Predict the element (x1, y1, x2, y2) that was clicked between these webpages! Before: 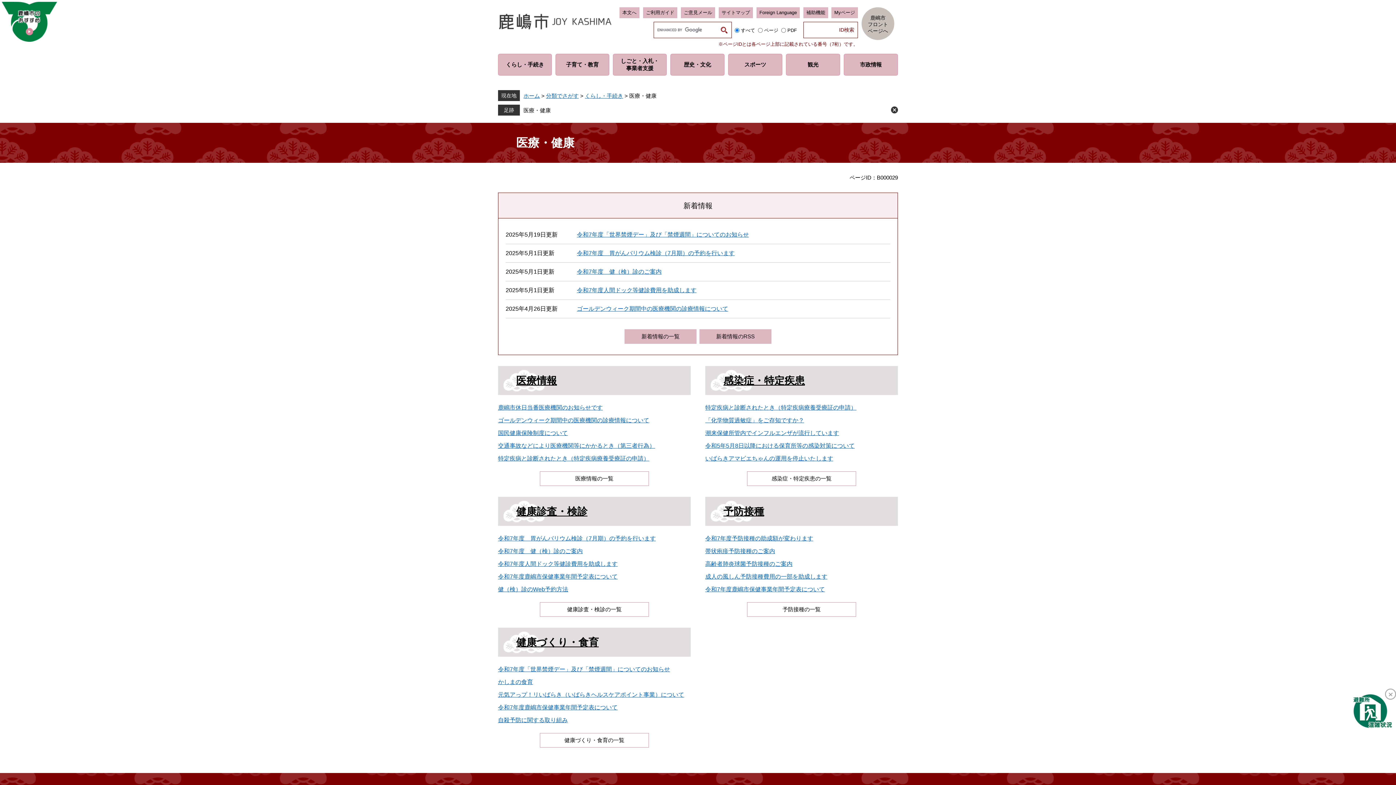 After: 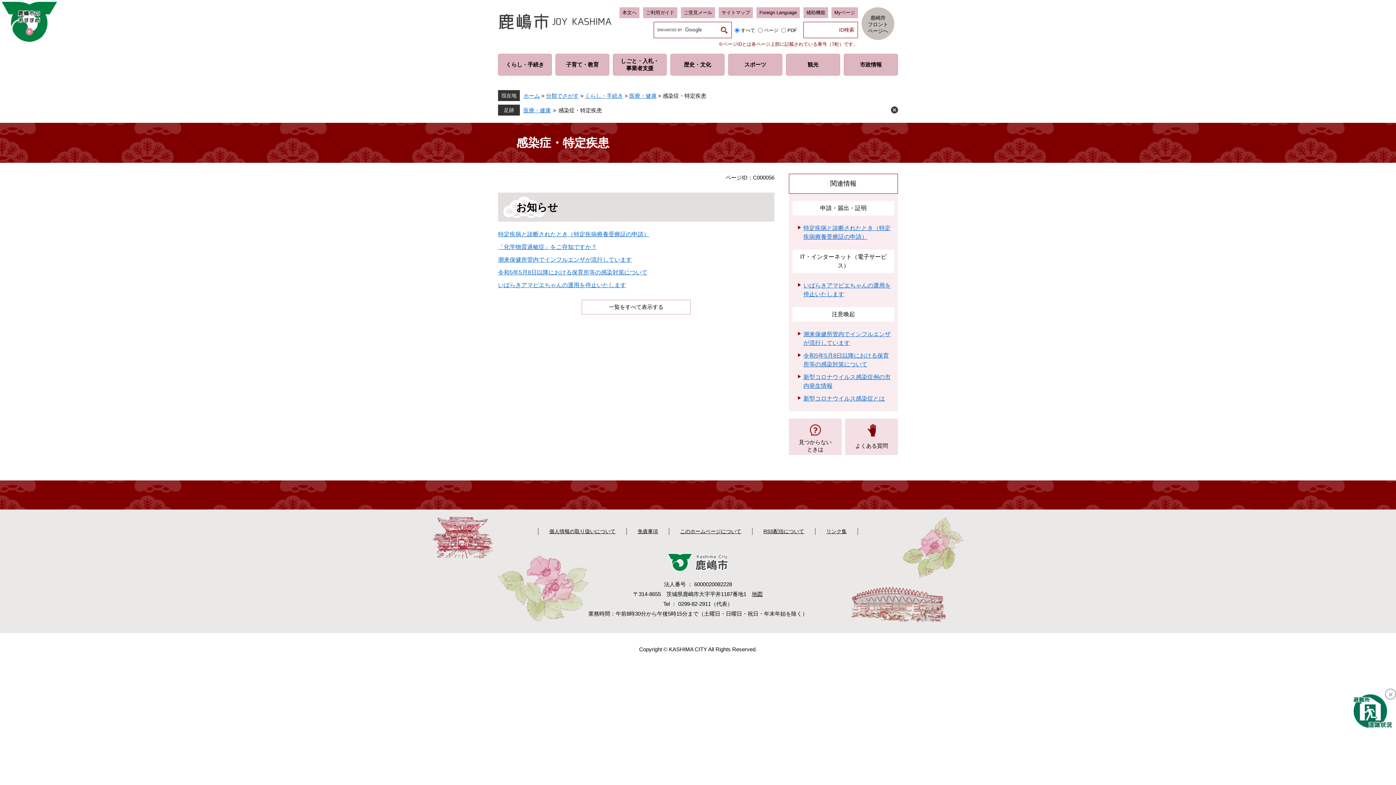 Action: label: 感染症・特定疾患の一覧 bbox: (747, 471, 856, 486)